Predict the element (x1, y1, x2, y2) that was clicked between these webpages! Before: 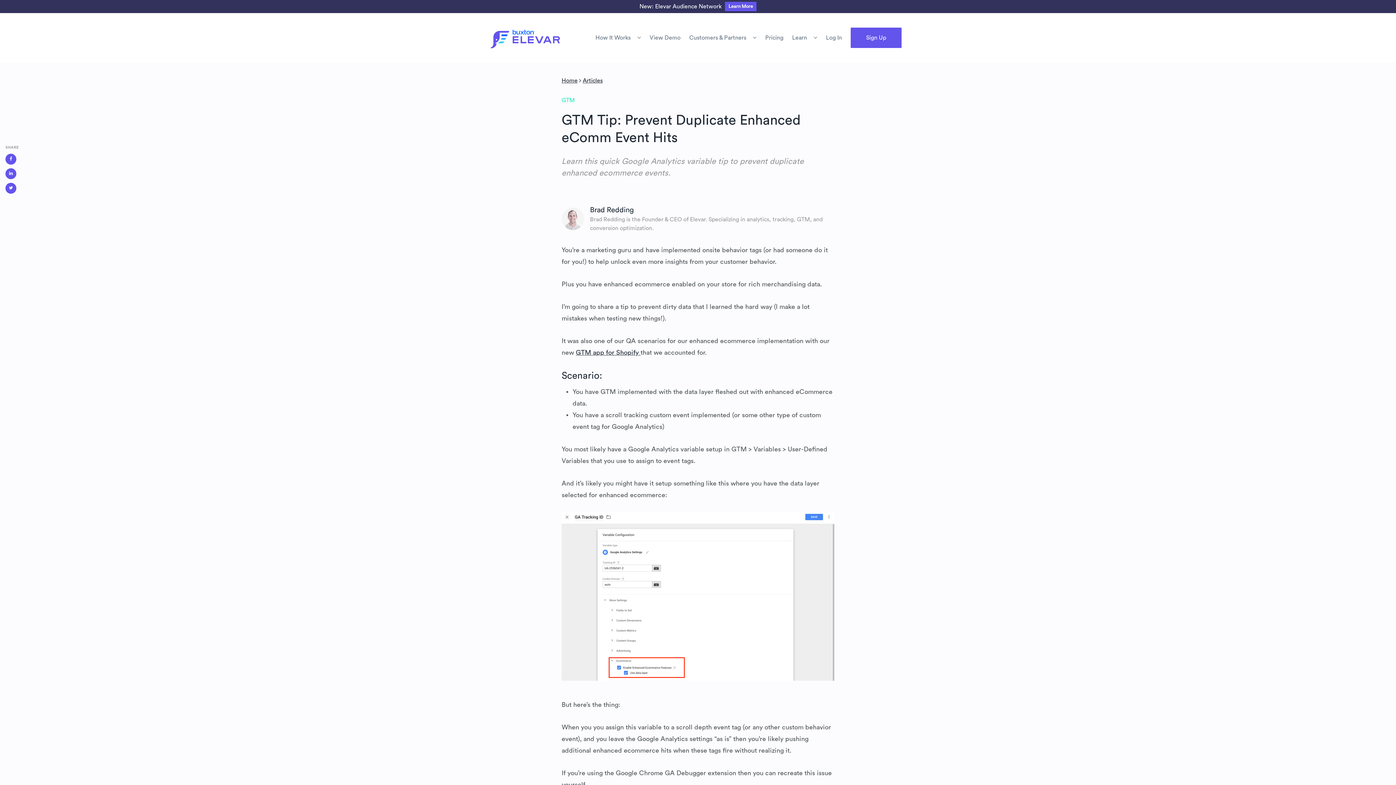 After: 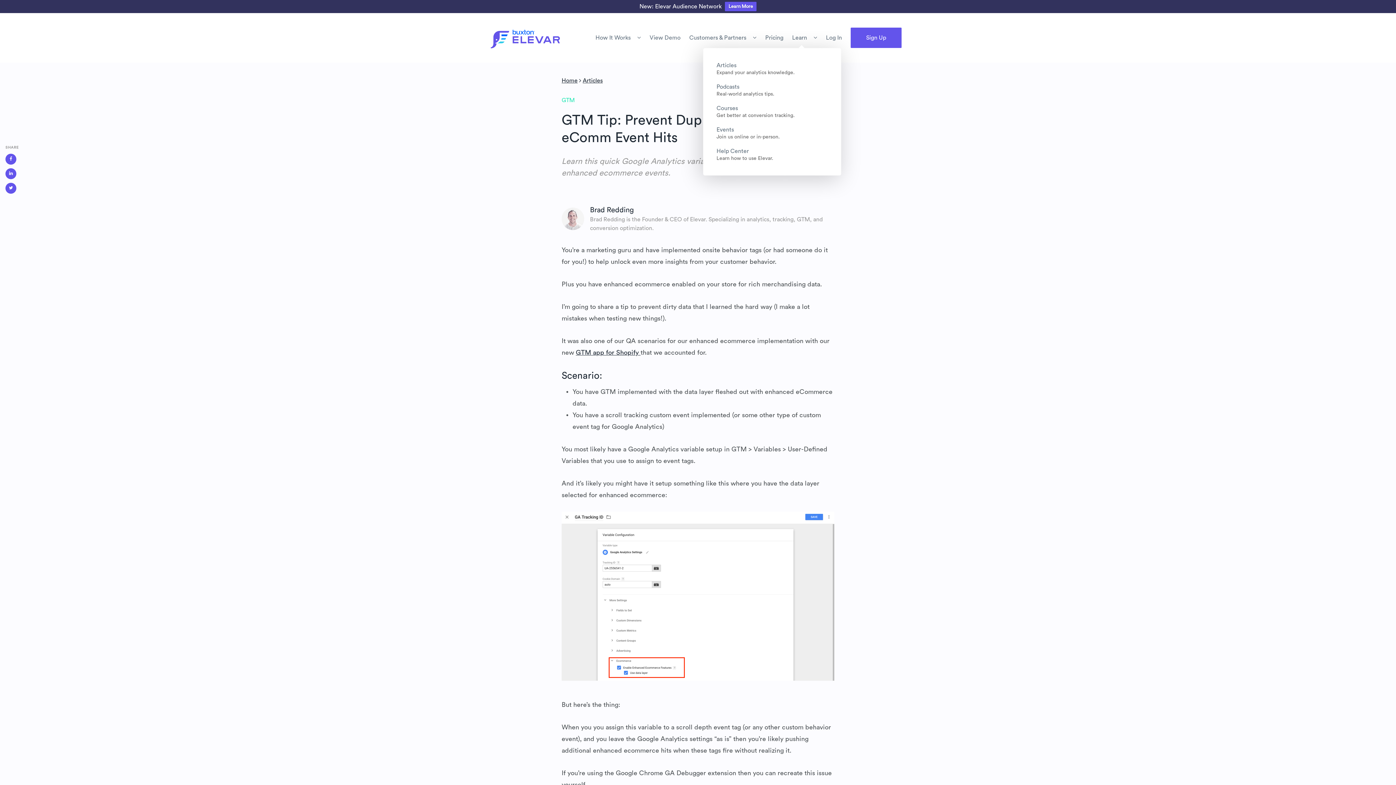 Action: label: Learn bbox: (792, 34, 807, 40)